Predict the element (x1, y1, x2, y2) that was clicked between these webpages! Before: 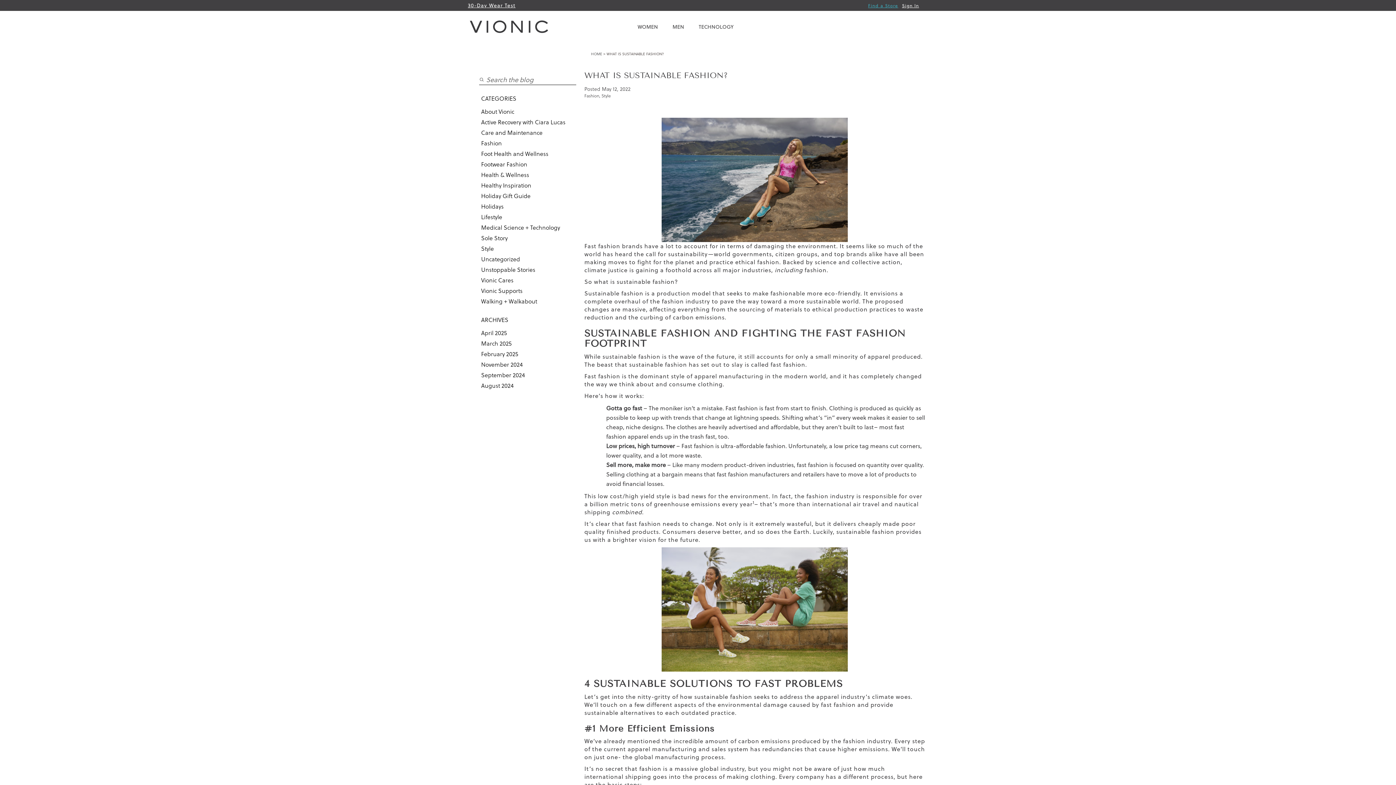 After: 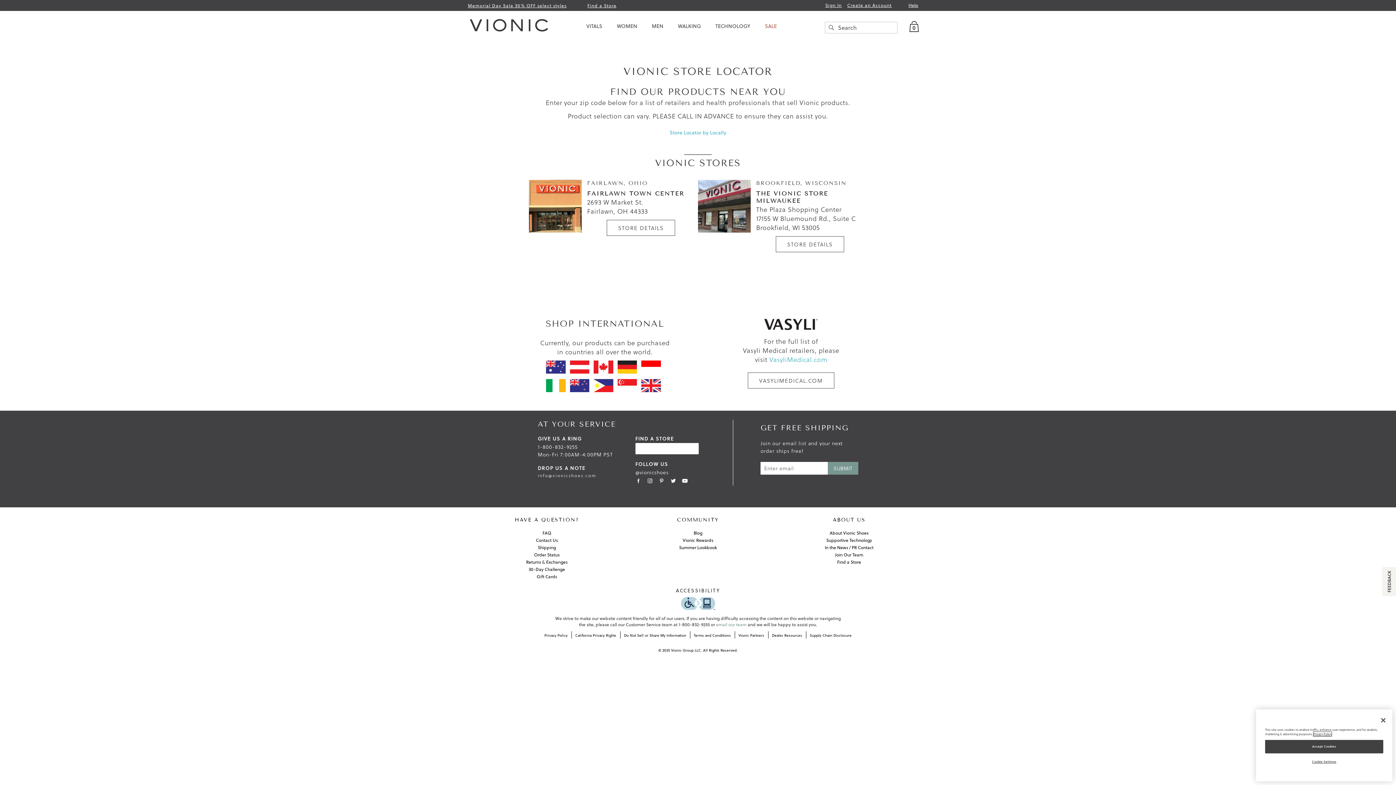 Action: label: Find a Store bbox: (868, 2, 898, 8)